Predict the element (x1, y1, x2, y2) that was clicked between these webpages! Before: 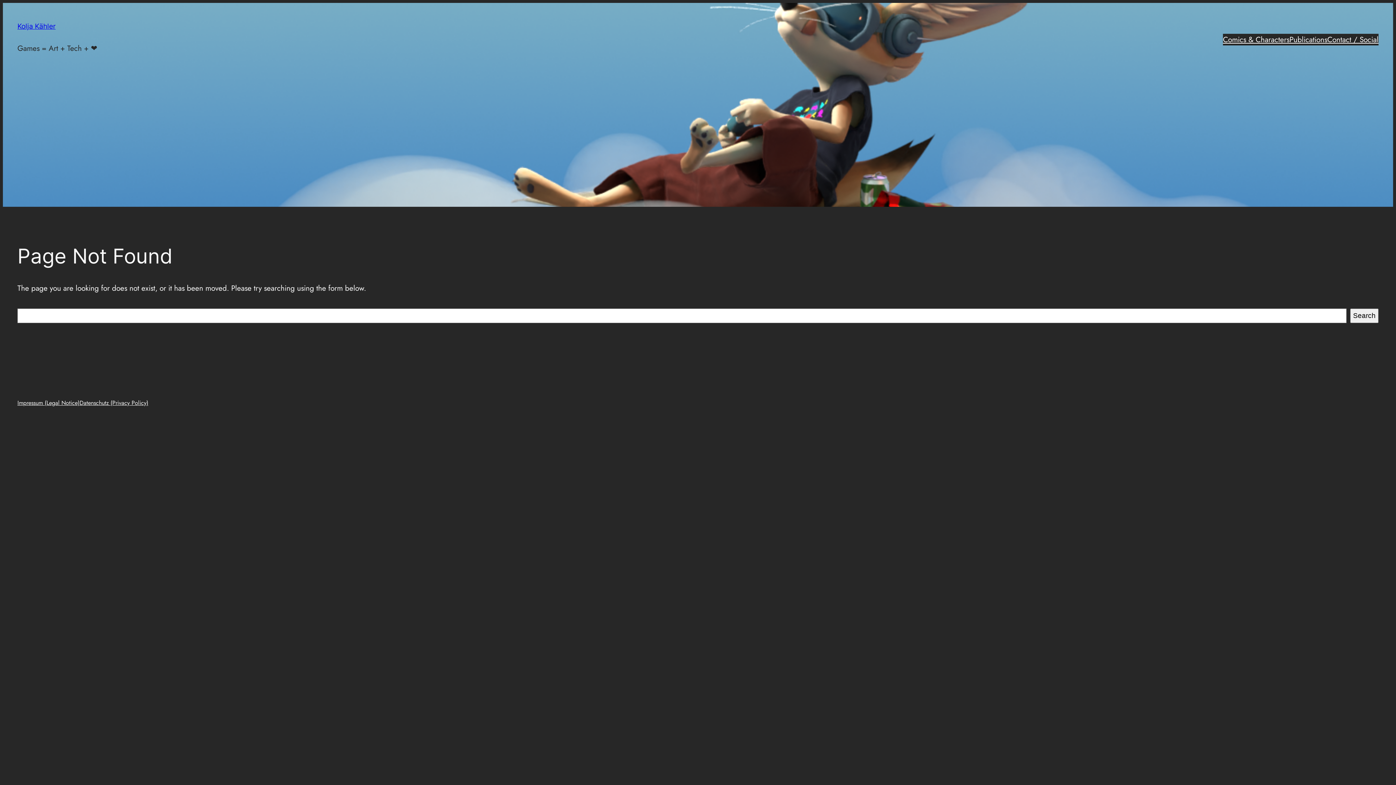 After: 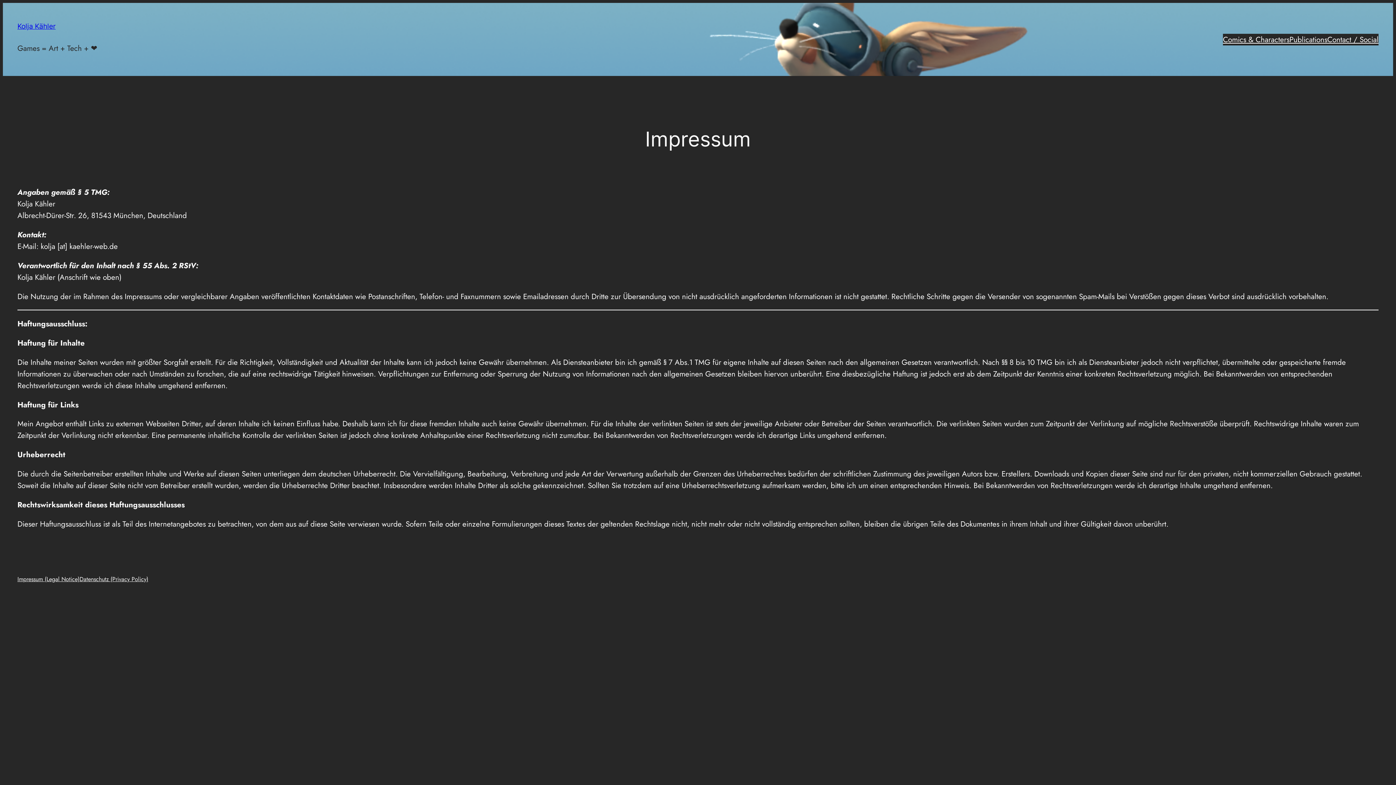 Action: bbox: (17, 399, 79, 407) label: Impressum (Legal Notice)